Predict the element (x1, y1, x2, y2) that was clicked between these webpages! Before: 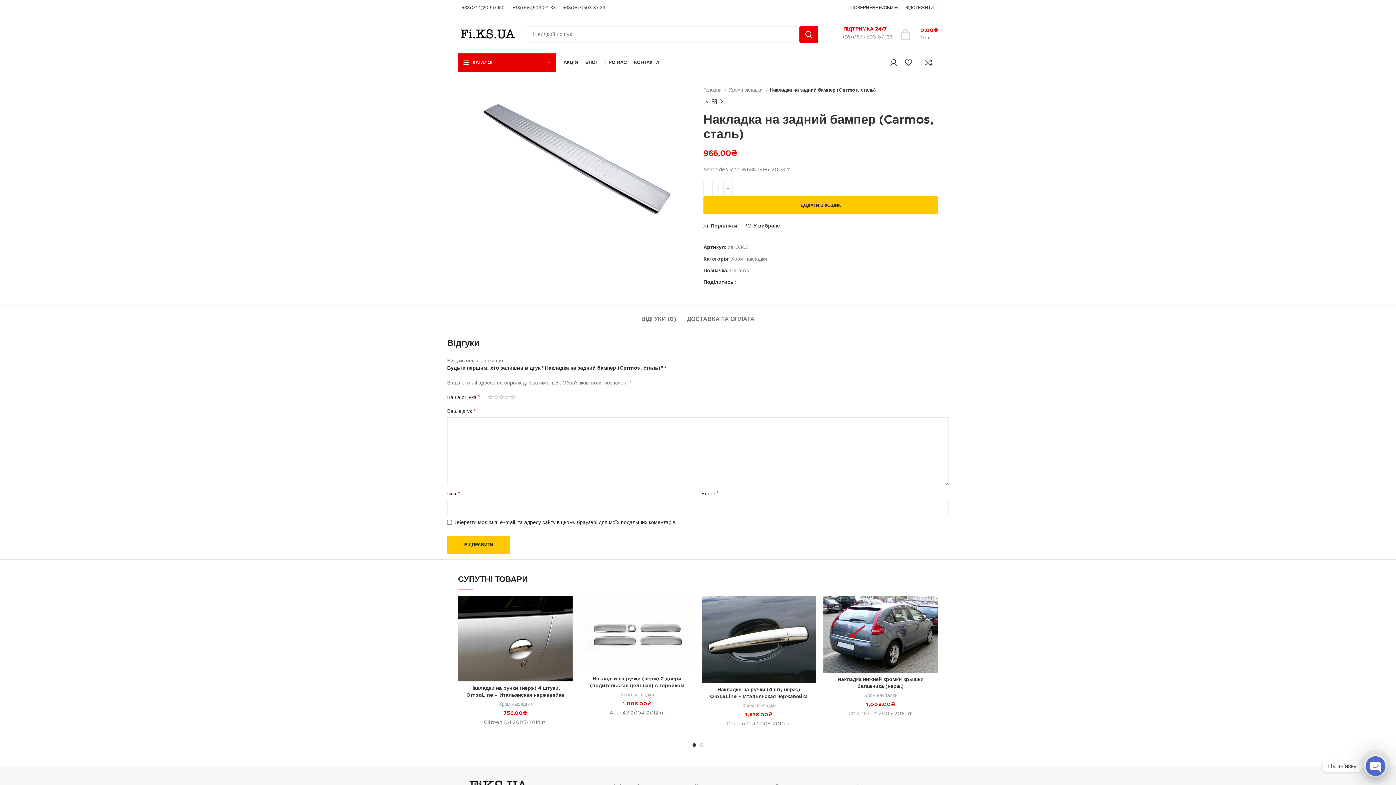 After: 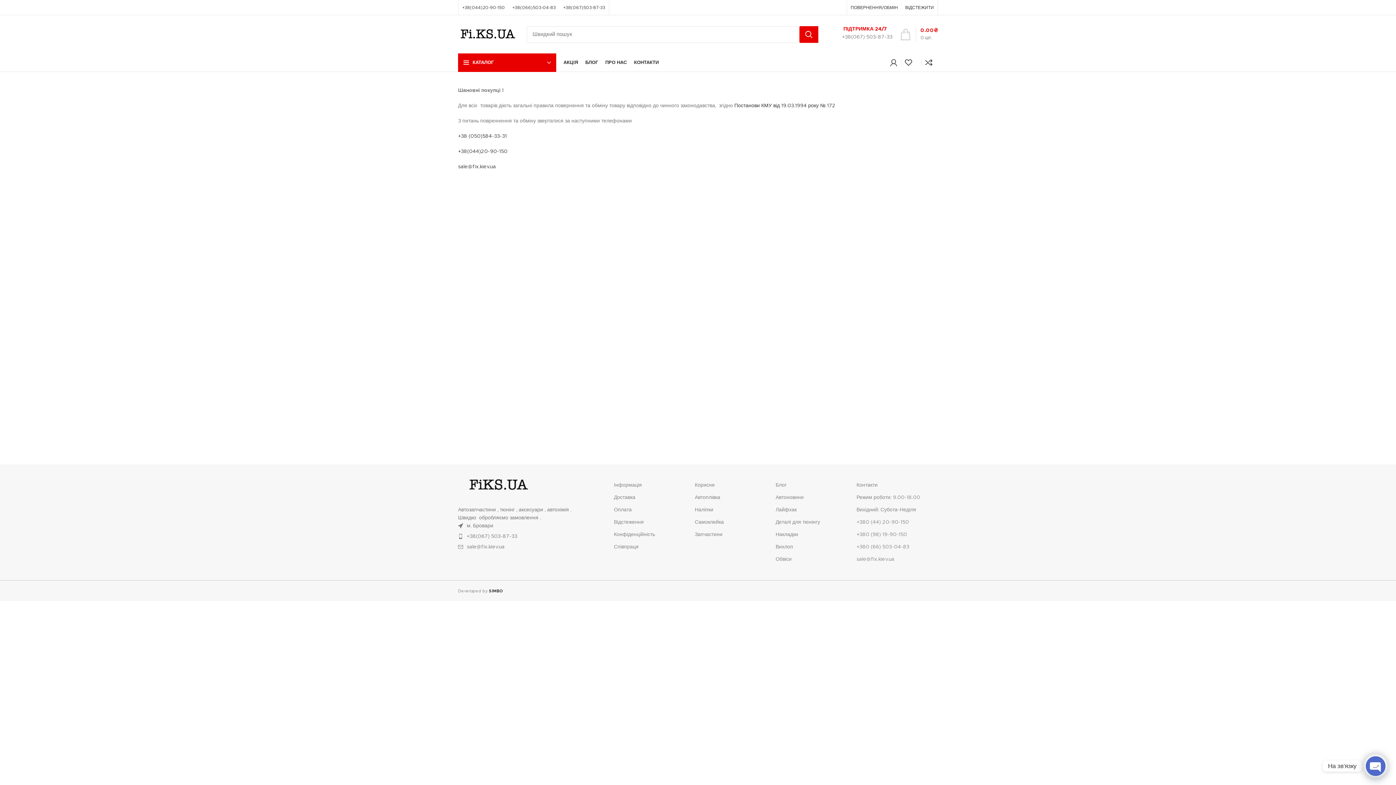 Action: bbox: (847, 0, 901, 14) label: ПОВЕРНЕННЯ/ОБМІН